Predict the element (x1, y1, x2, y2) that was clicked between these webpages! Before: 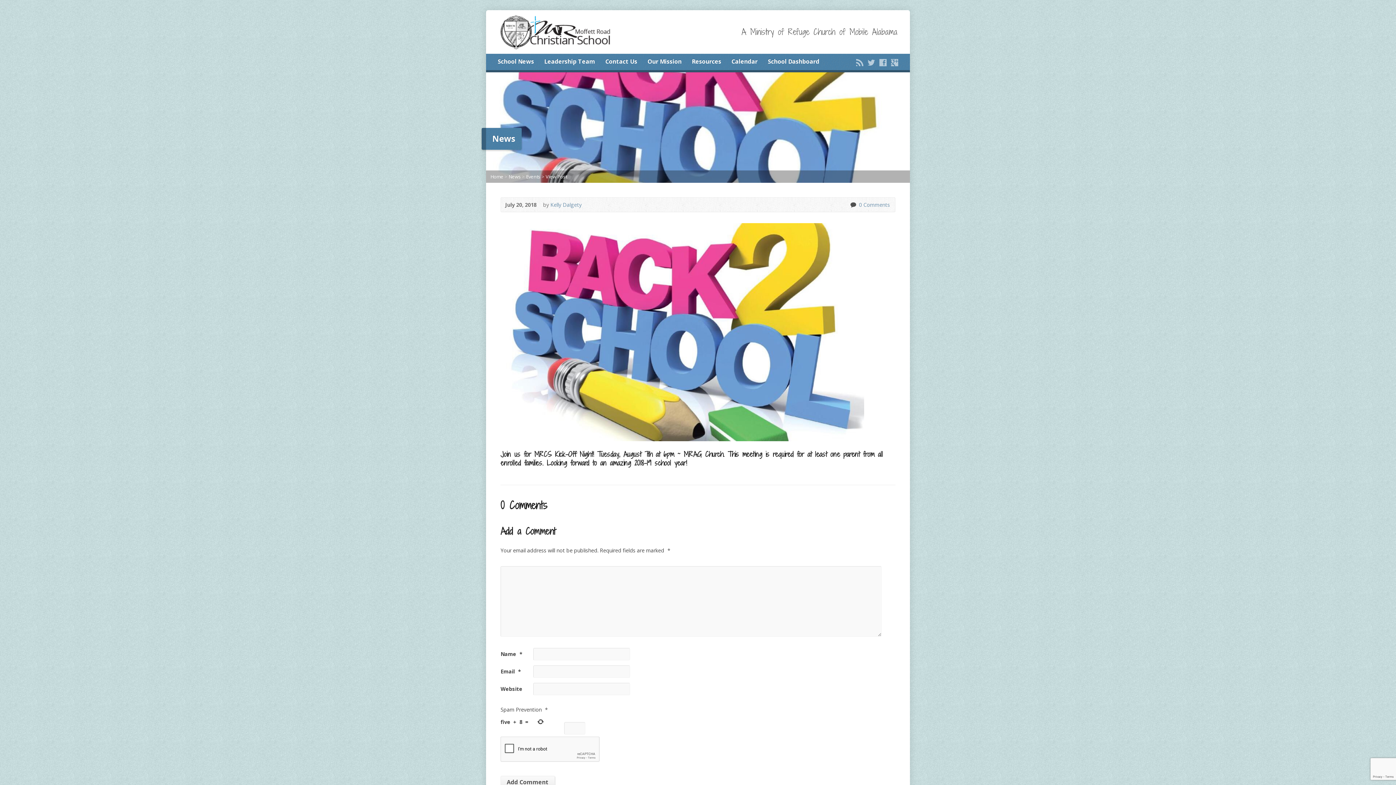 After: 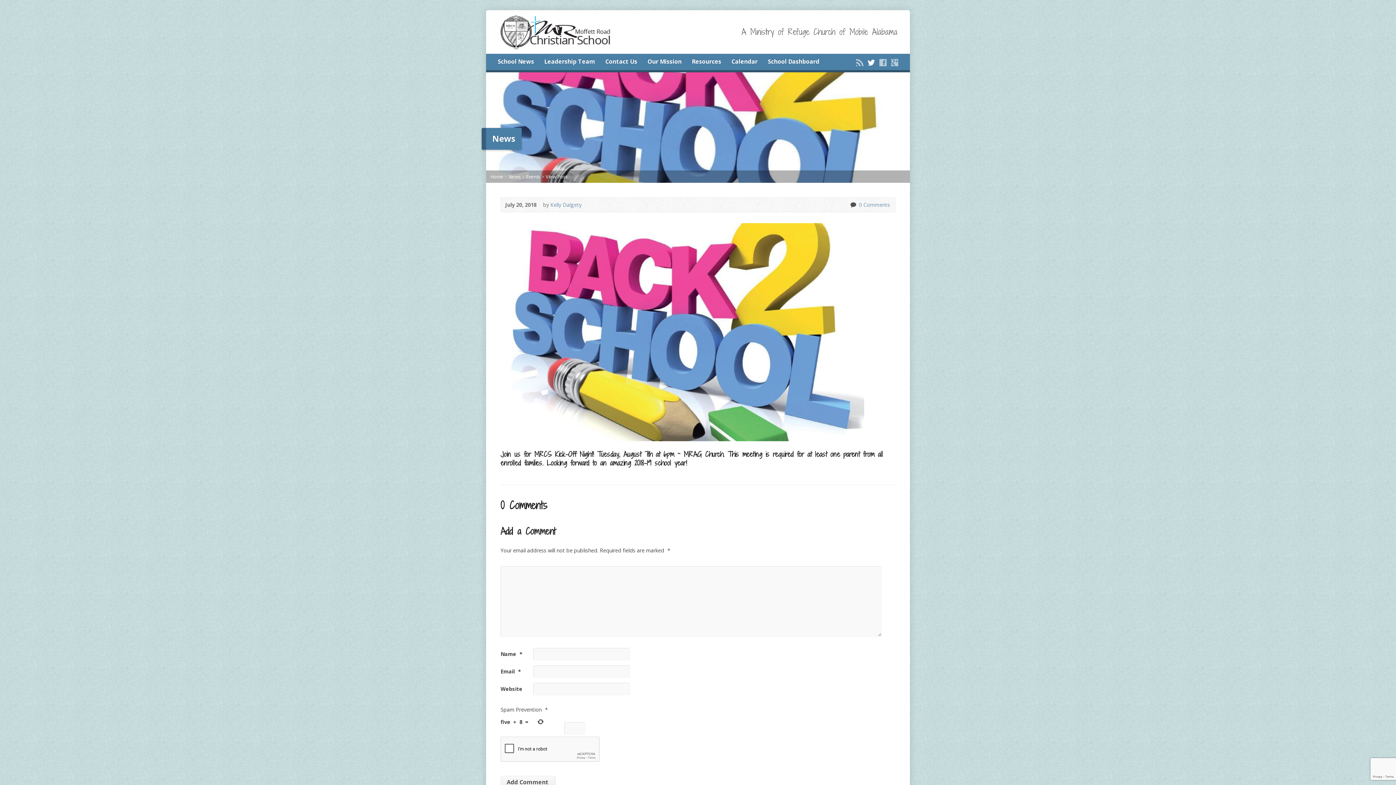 Action: bbox: (868, 58, 875, 66)